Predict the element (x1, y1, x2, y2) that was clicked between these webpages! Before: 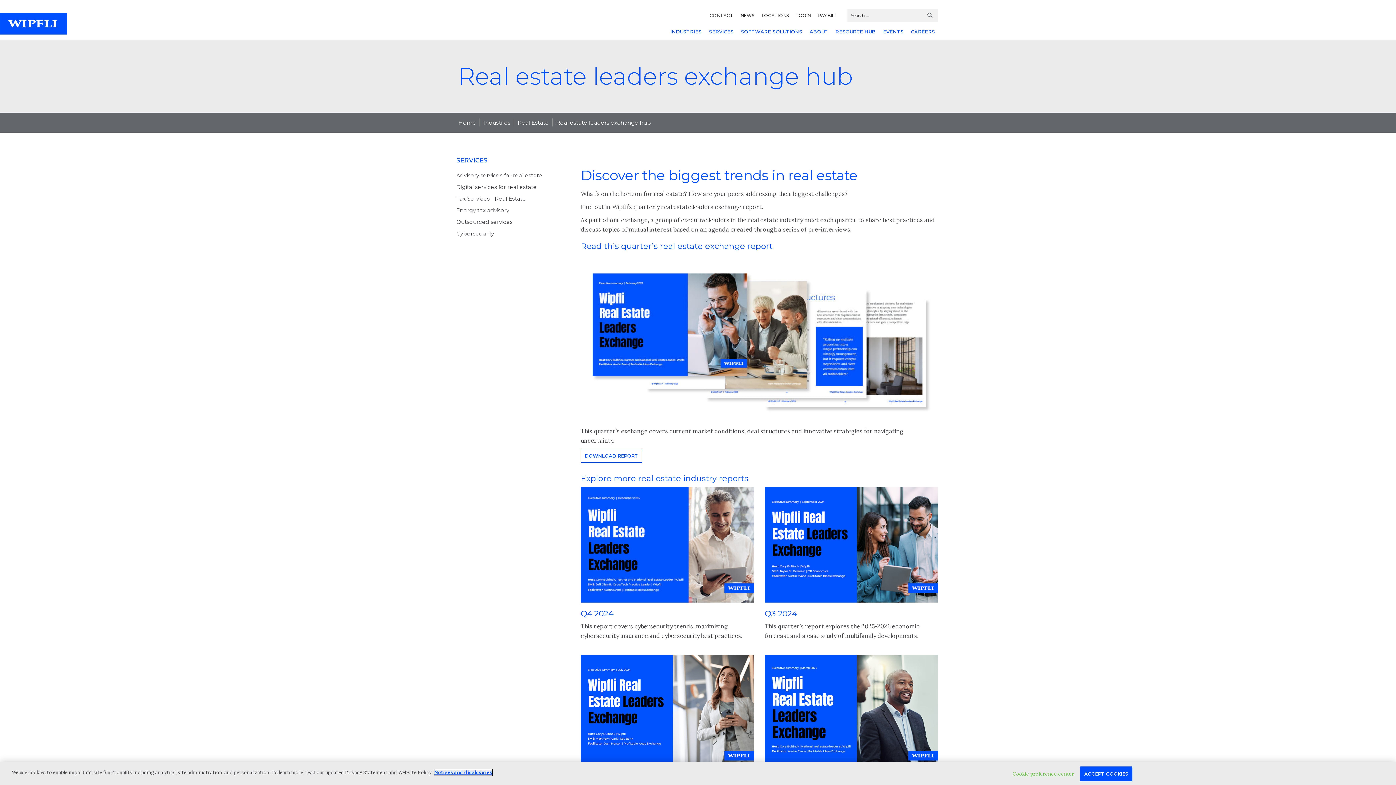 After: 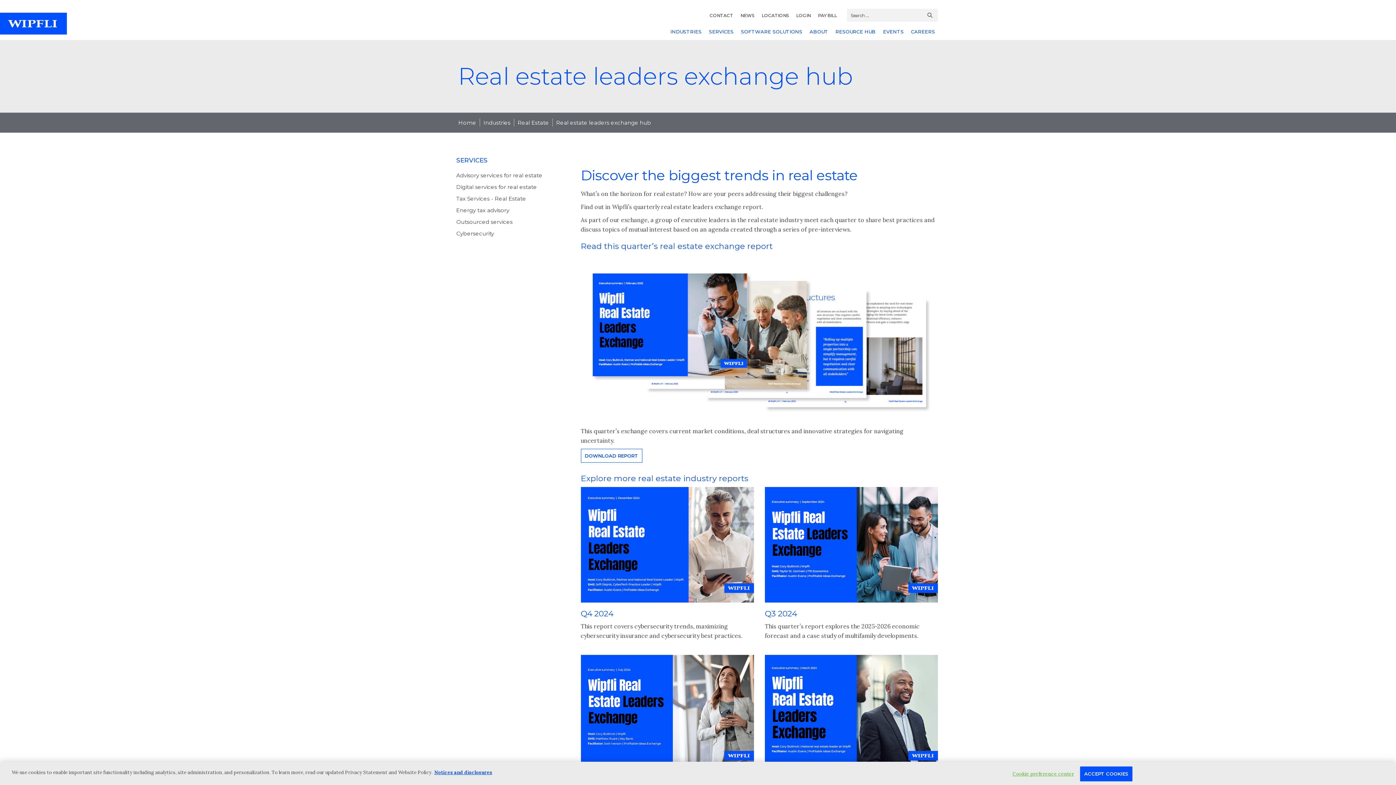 Action: bbox: (580, 487, 754, 602)